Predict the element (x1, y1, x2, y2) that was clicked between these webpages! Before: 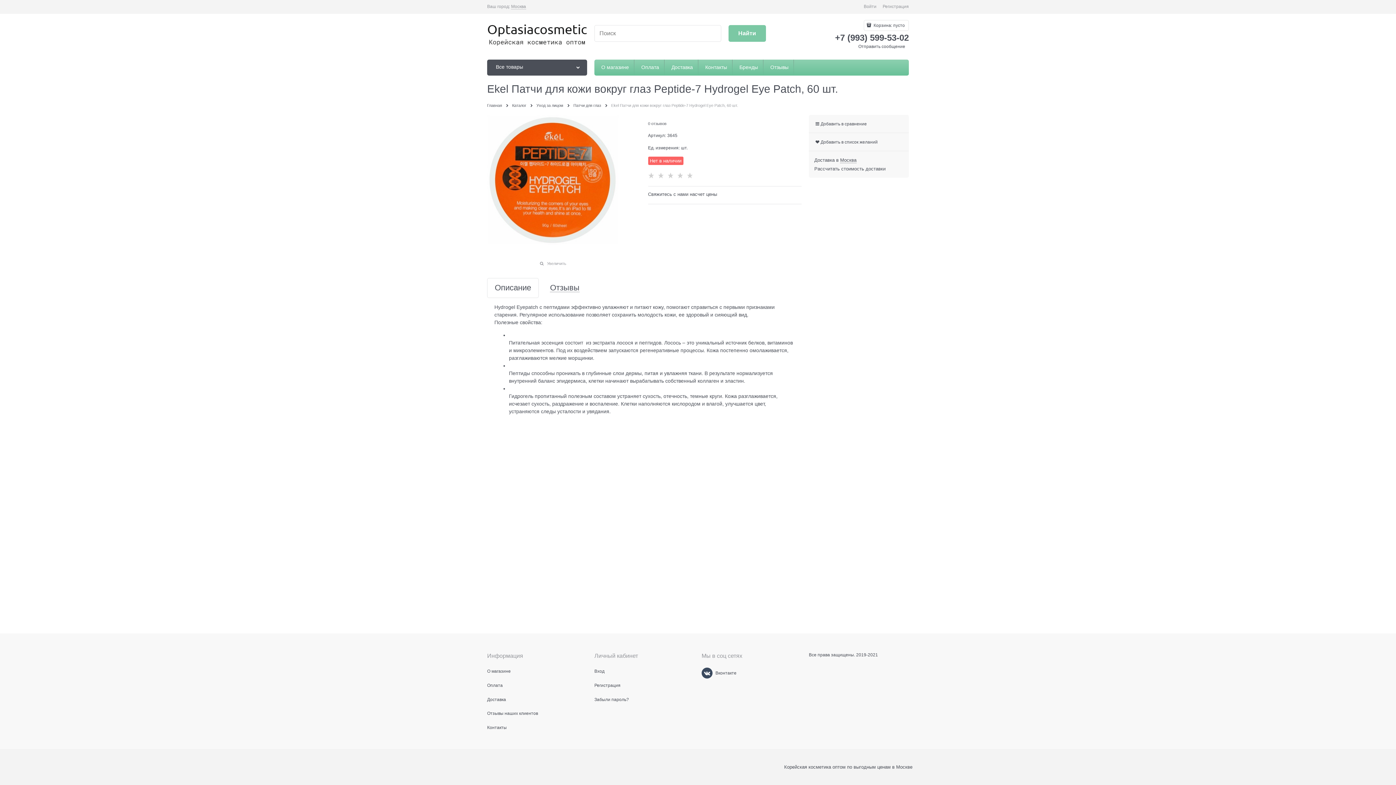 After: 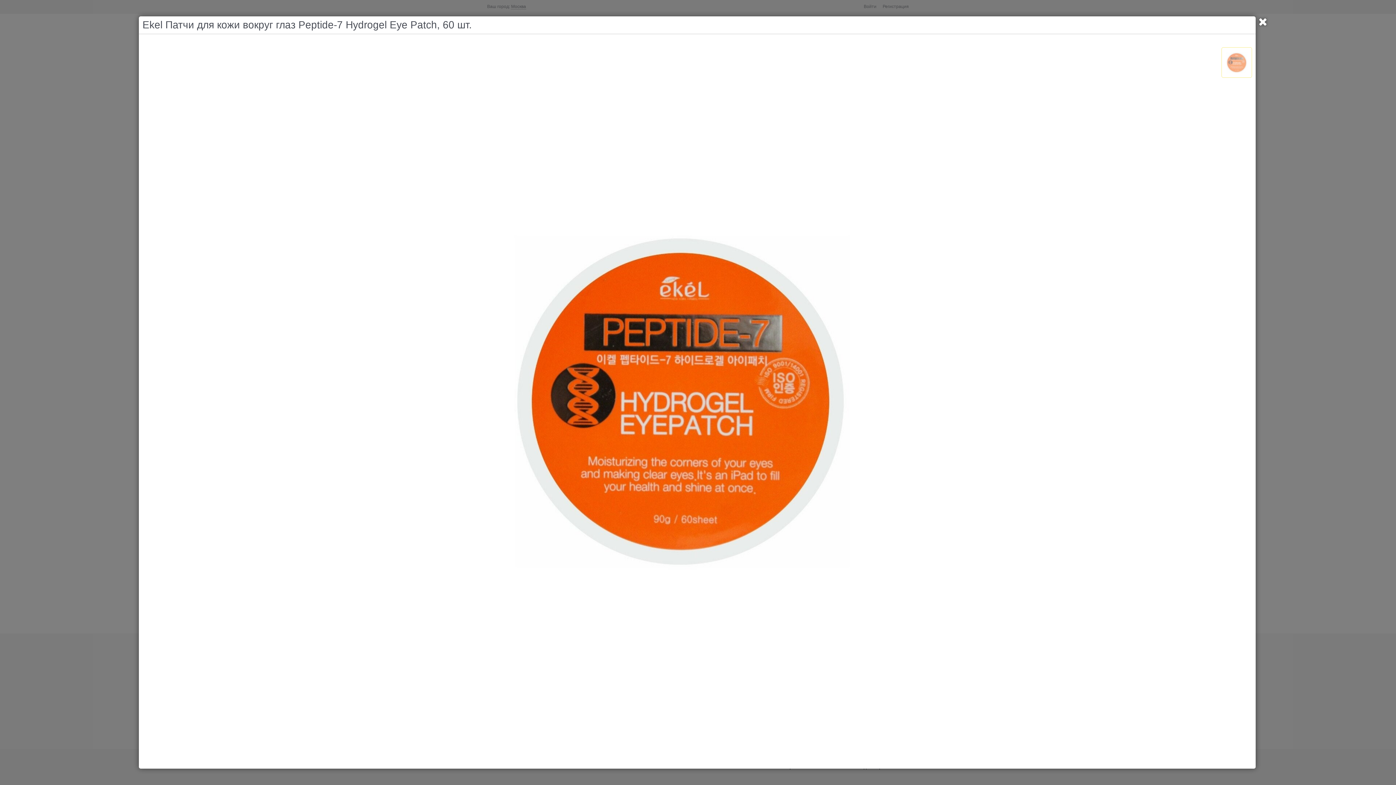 Action: bbox: (487, 114, 619, 245)